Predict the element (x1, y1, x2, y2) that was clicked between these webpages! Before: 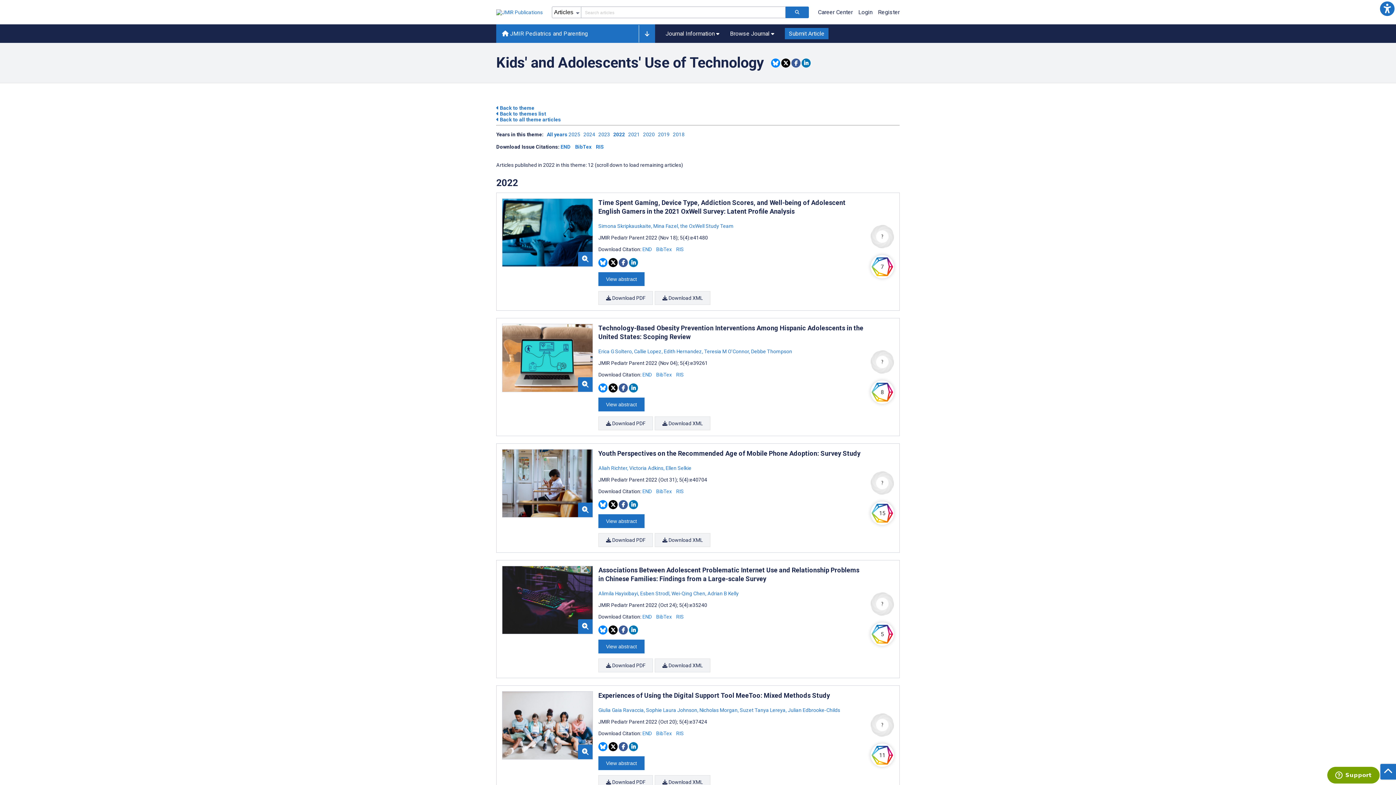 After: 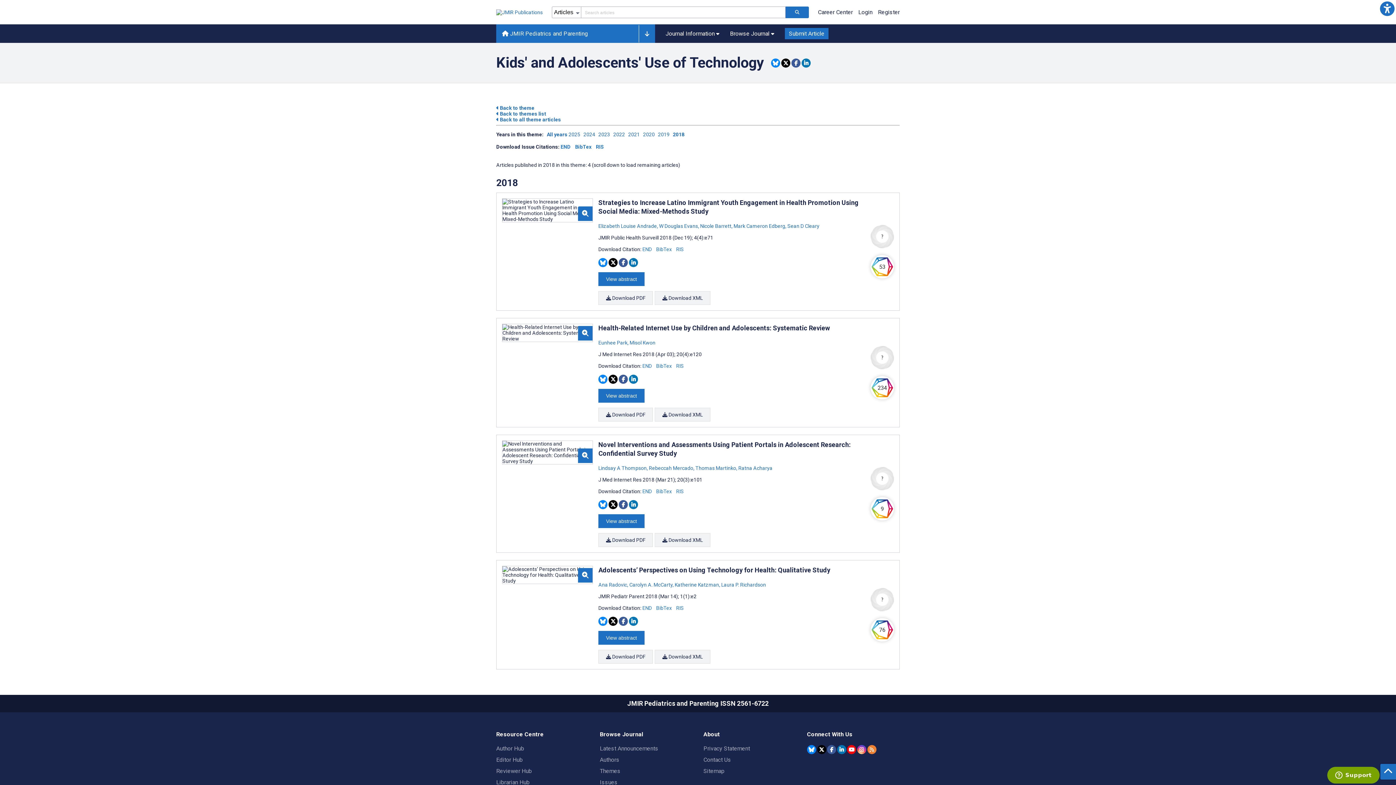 Action: label: 'Link to ' + year + ' theme' bbox: (673, 131, 686, 137)